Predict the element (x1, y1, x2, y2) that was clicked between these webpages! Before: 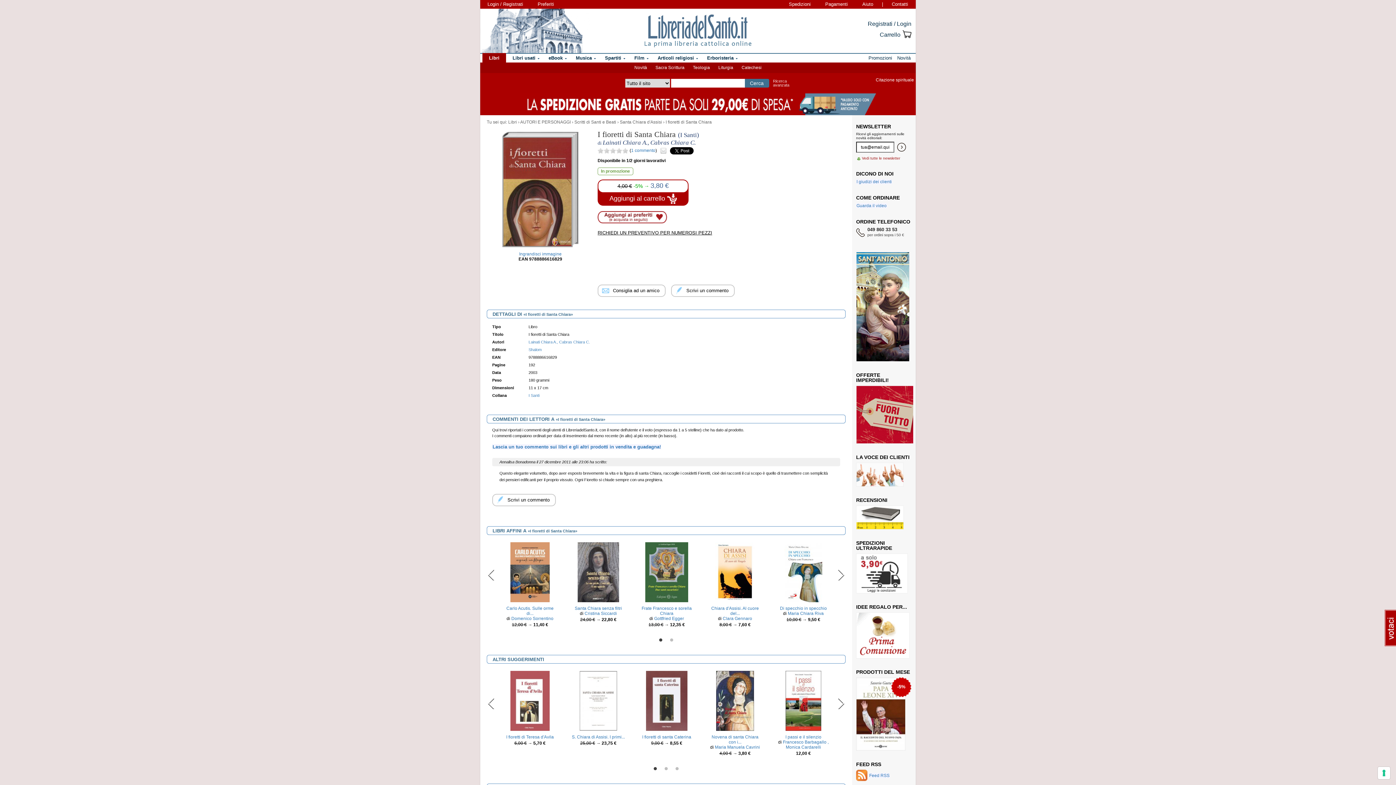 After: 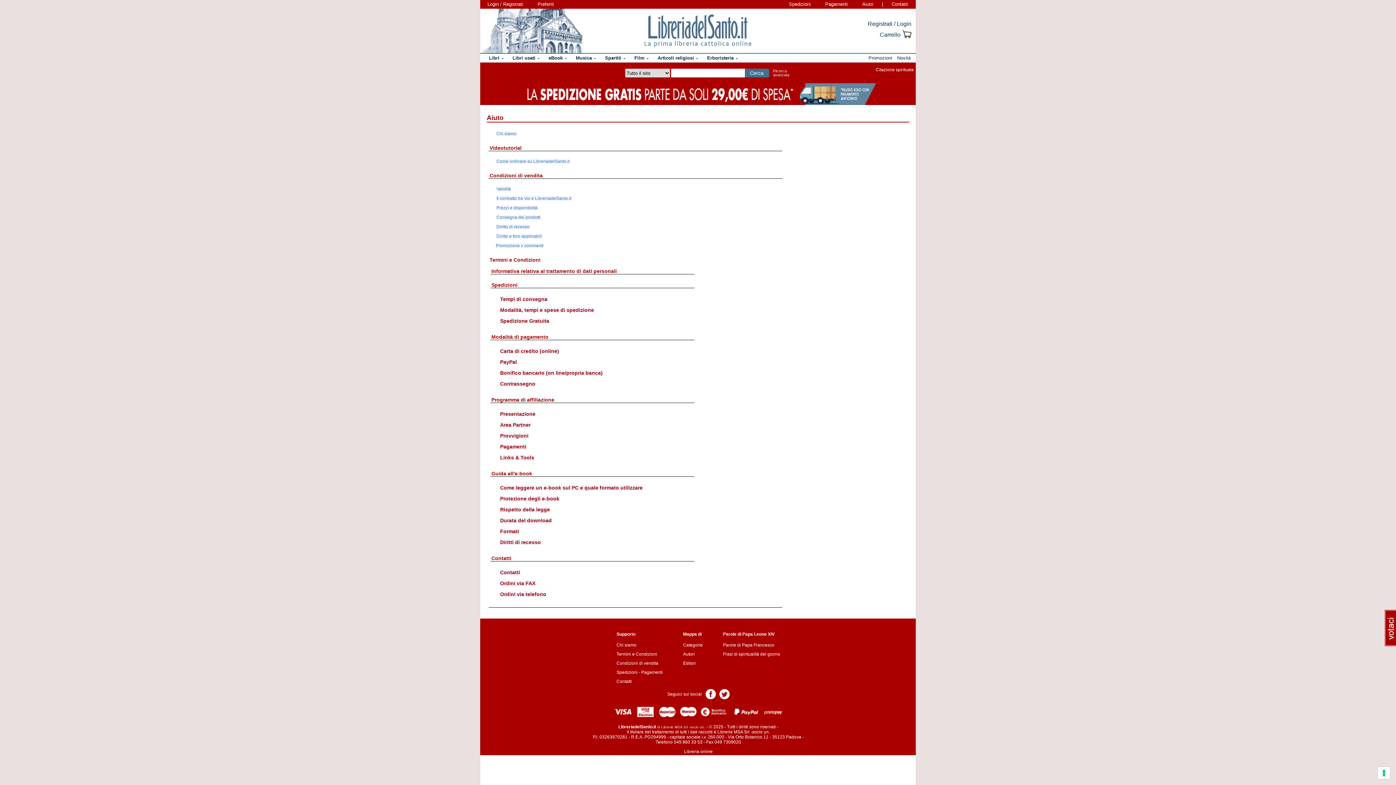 Action: bbox: (855, 1, 880, 6) label: Aiuto